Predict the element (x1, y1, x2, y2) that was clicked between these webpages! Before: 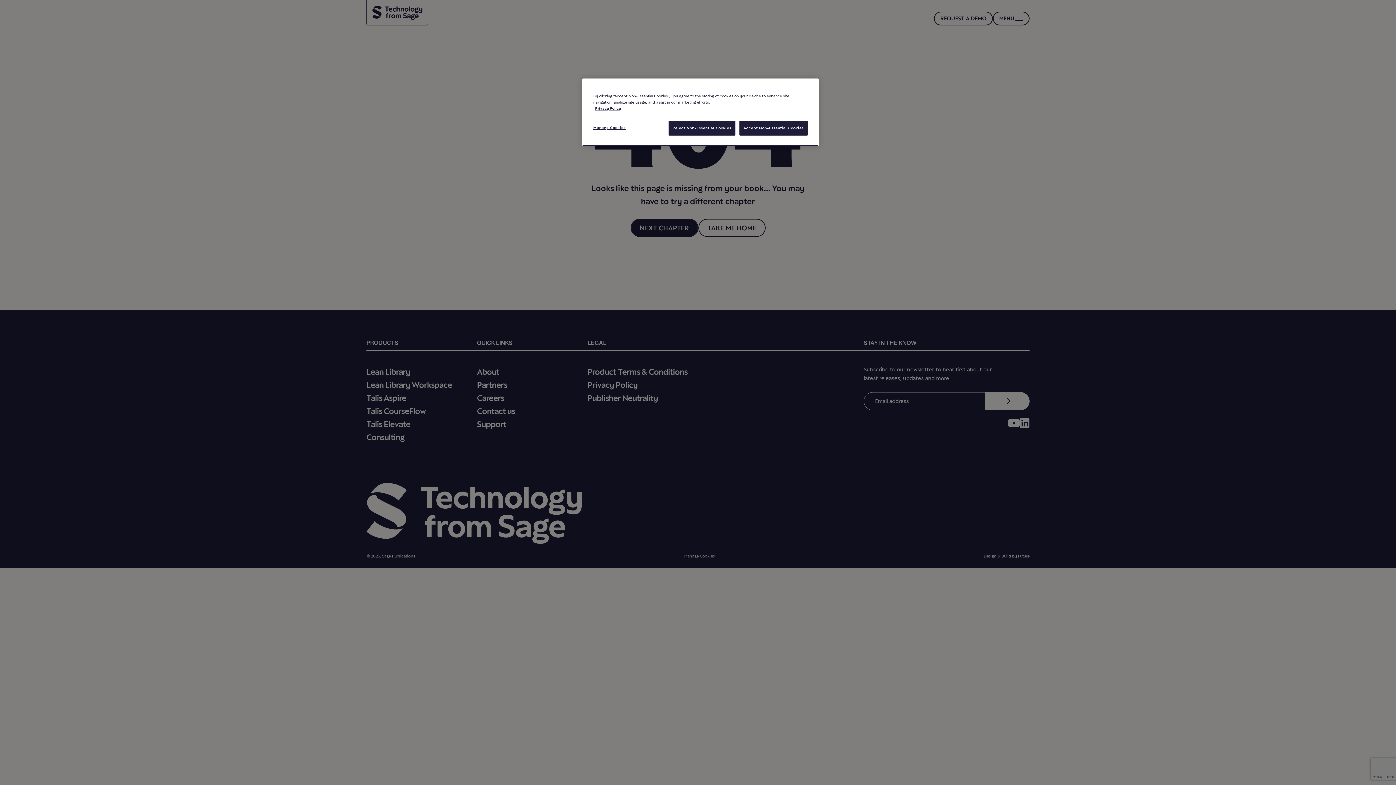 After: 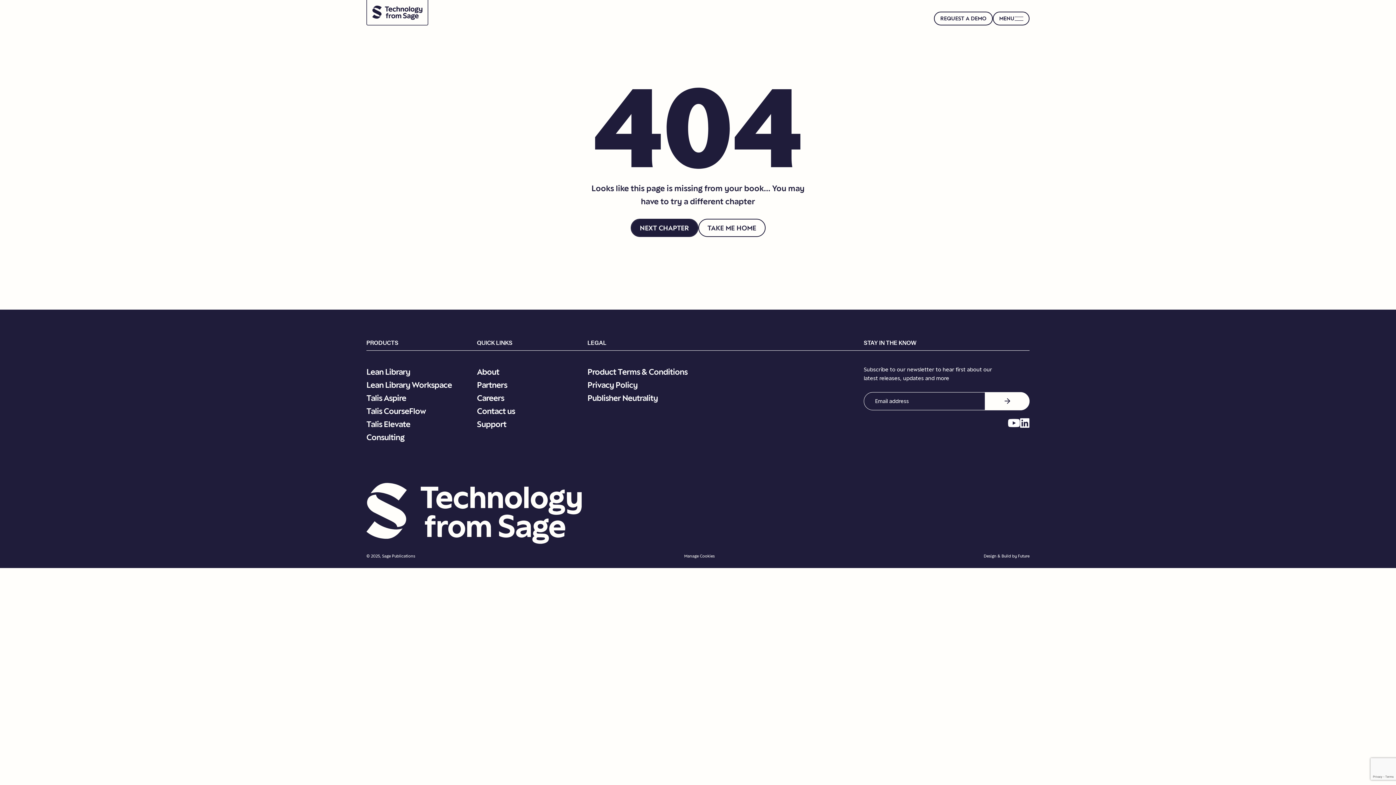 Action: label: Accept Non-Essential Cookies bbox: (739, 120, 808, 135)